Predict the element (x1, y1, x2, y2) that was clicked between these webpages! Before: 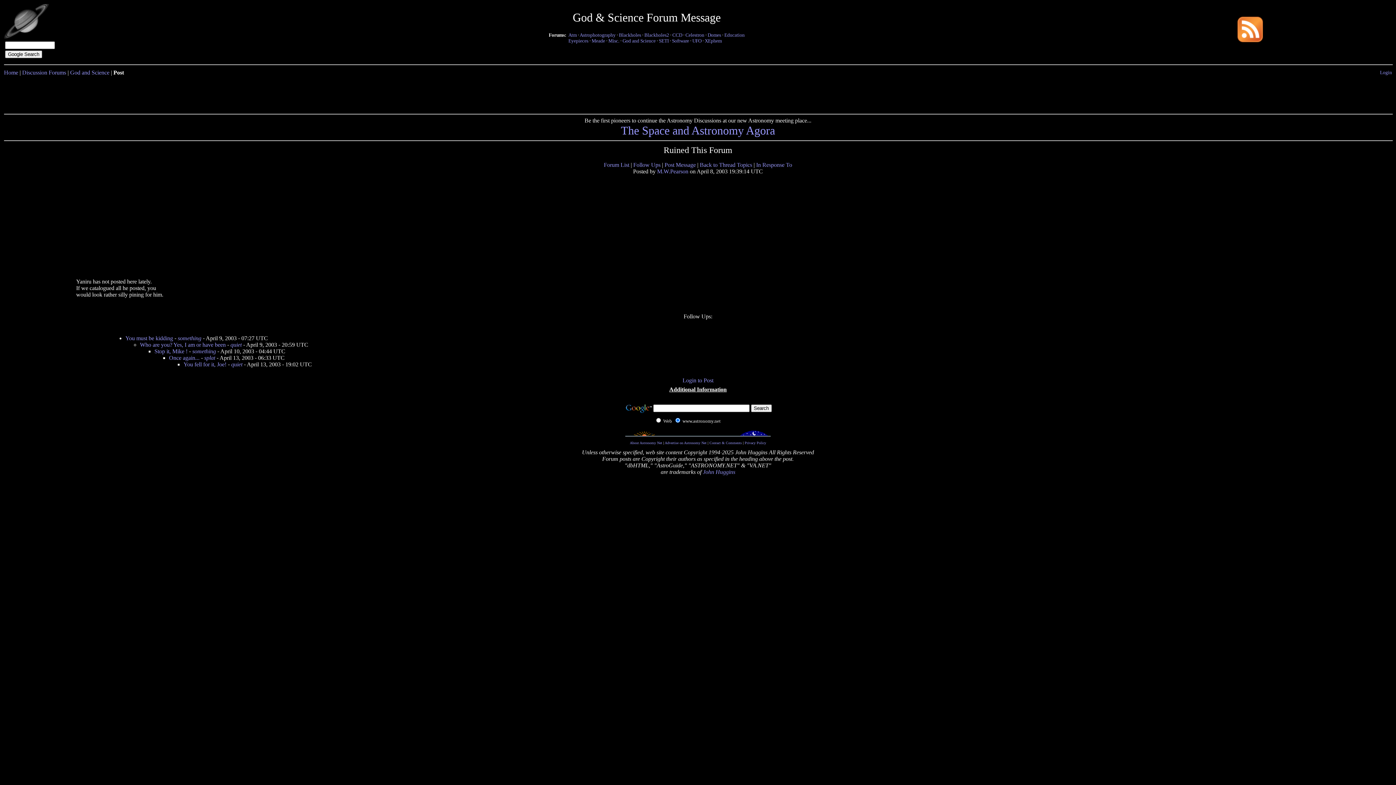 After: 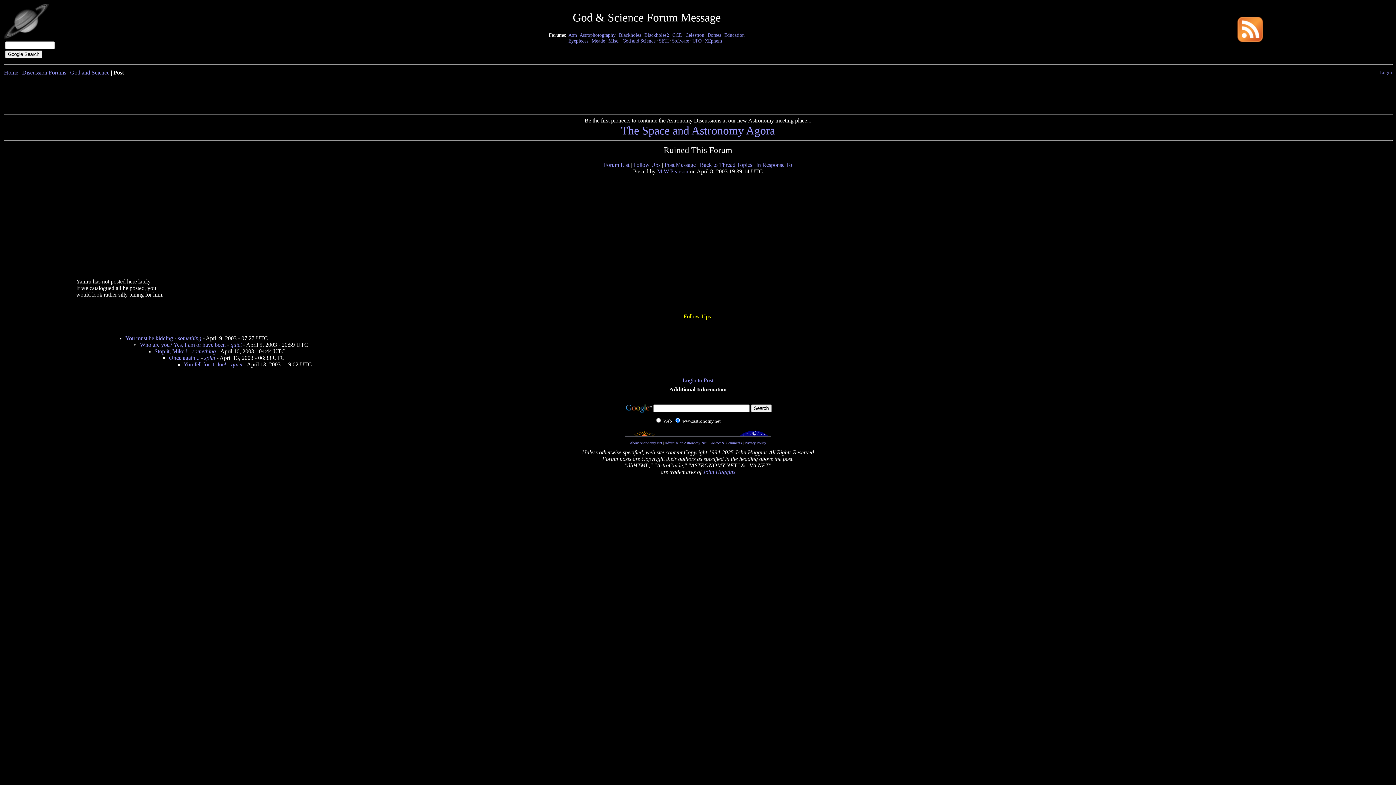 Action: label: Follow Ups: bbox: (683, 313, 712, 319)